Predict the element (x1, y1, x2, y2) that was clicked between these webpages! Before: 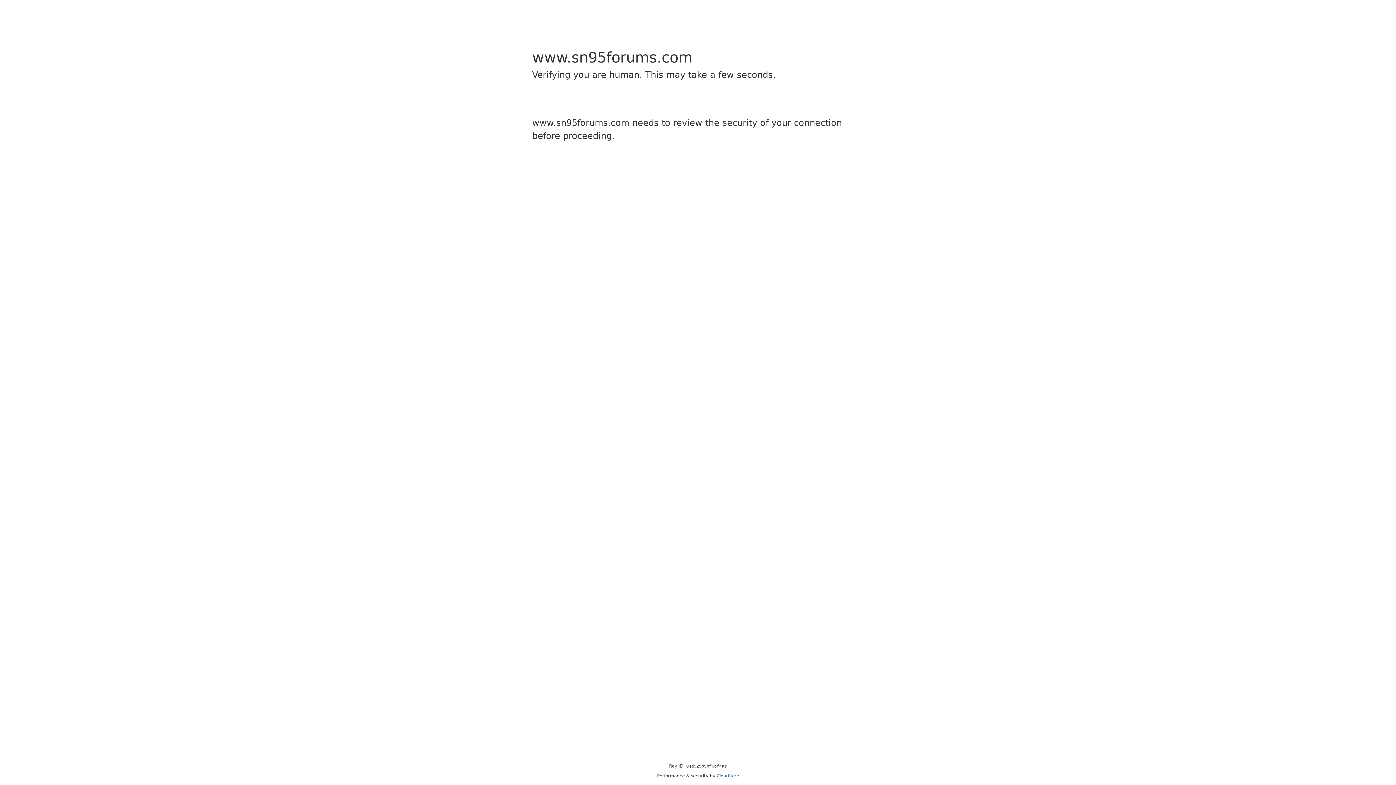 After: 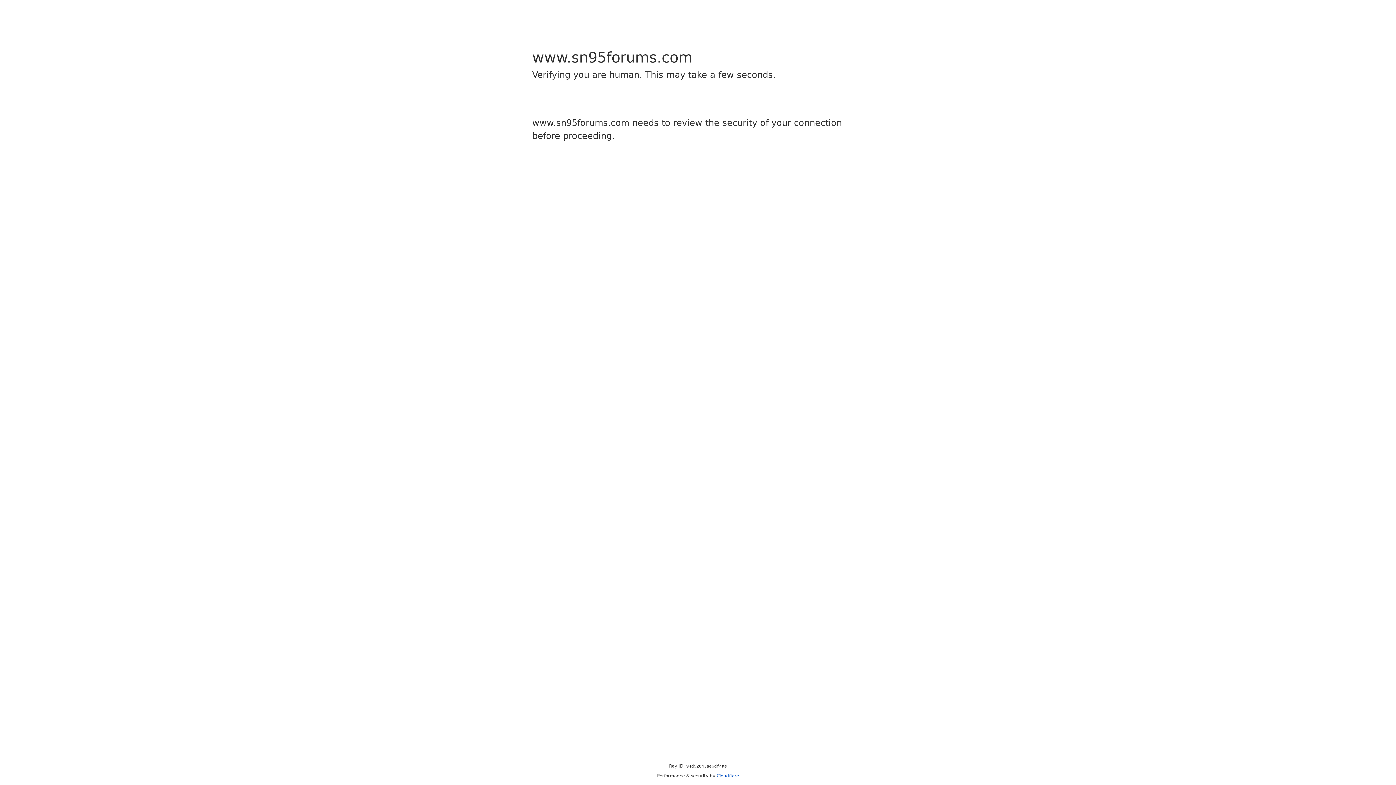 Action: bbox: (716, 773, 739, 778) label: Cloudflare